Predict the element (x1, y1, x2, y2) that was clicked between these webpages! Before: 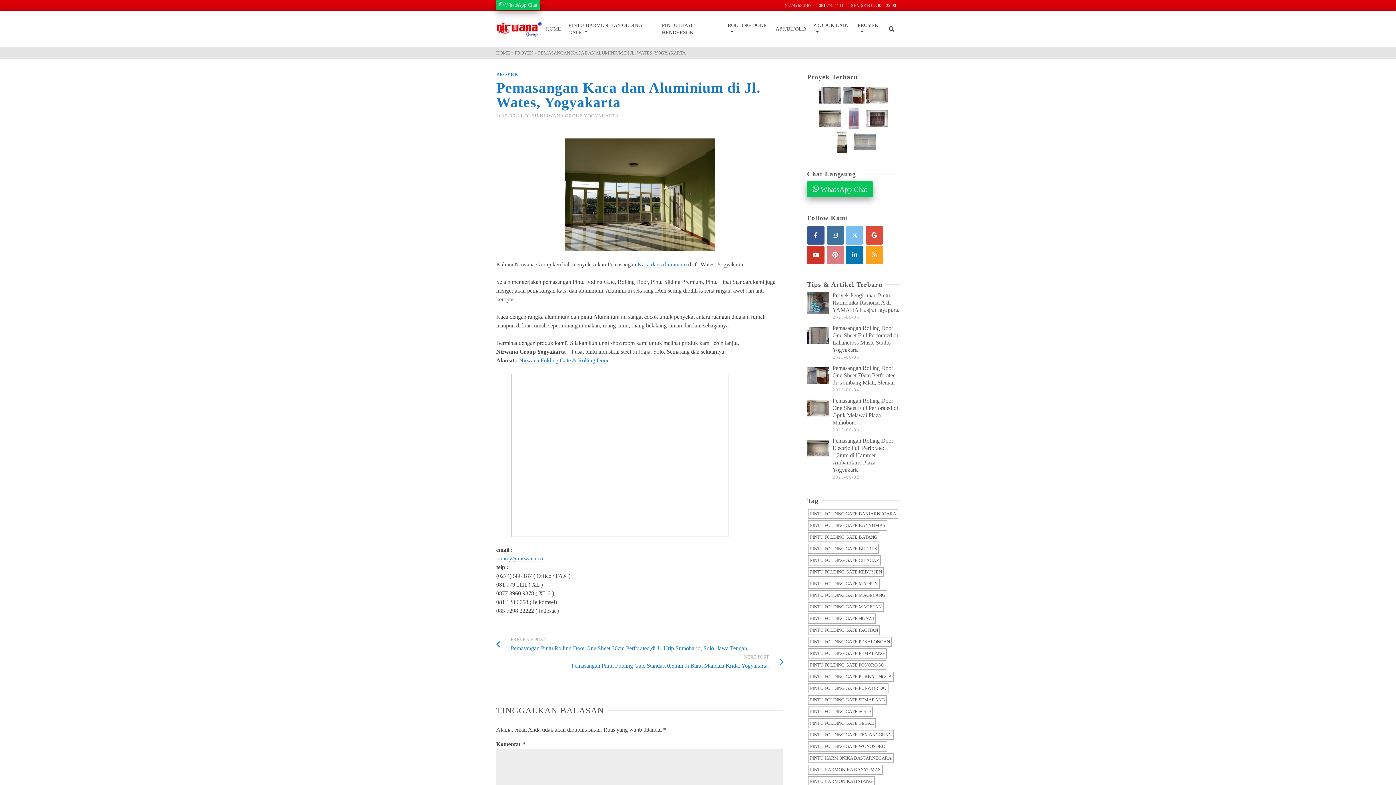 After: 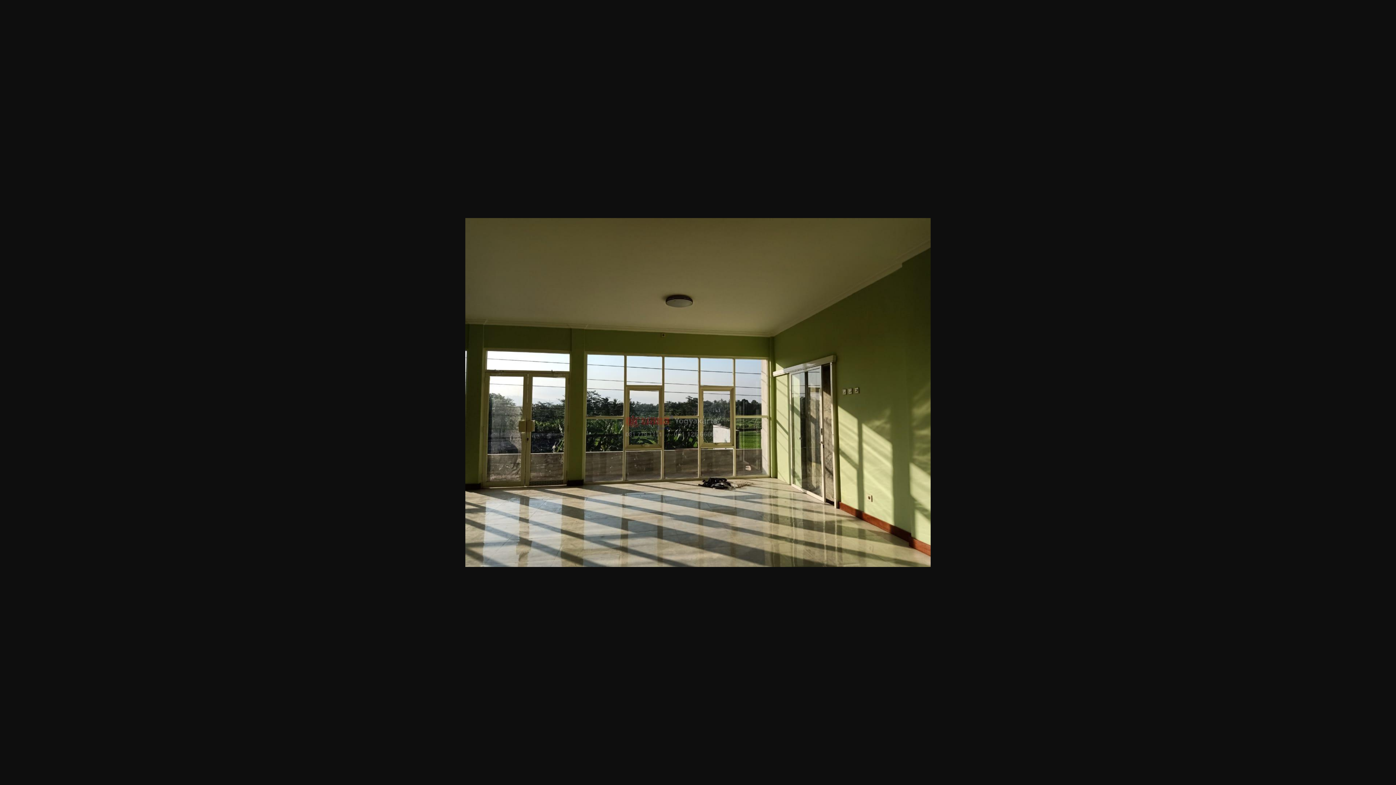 Action: bbox: (565, 243, 714, 249)